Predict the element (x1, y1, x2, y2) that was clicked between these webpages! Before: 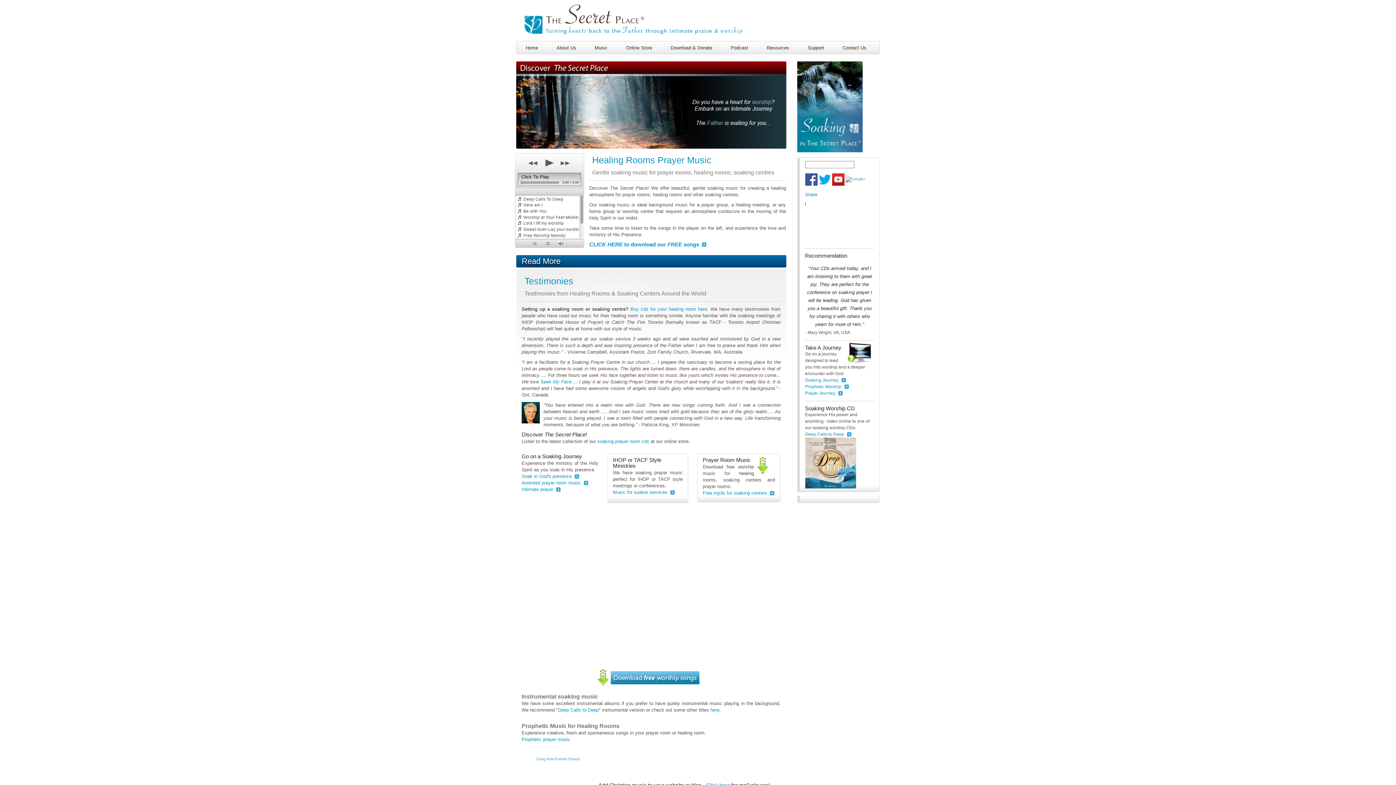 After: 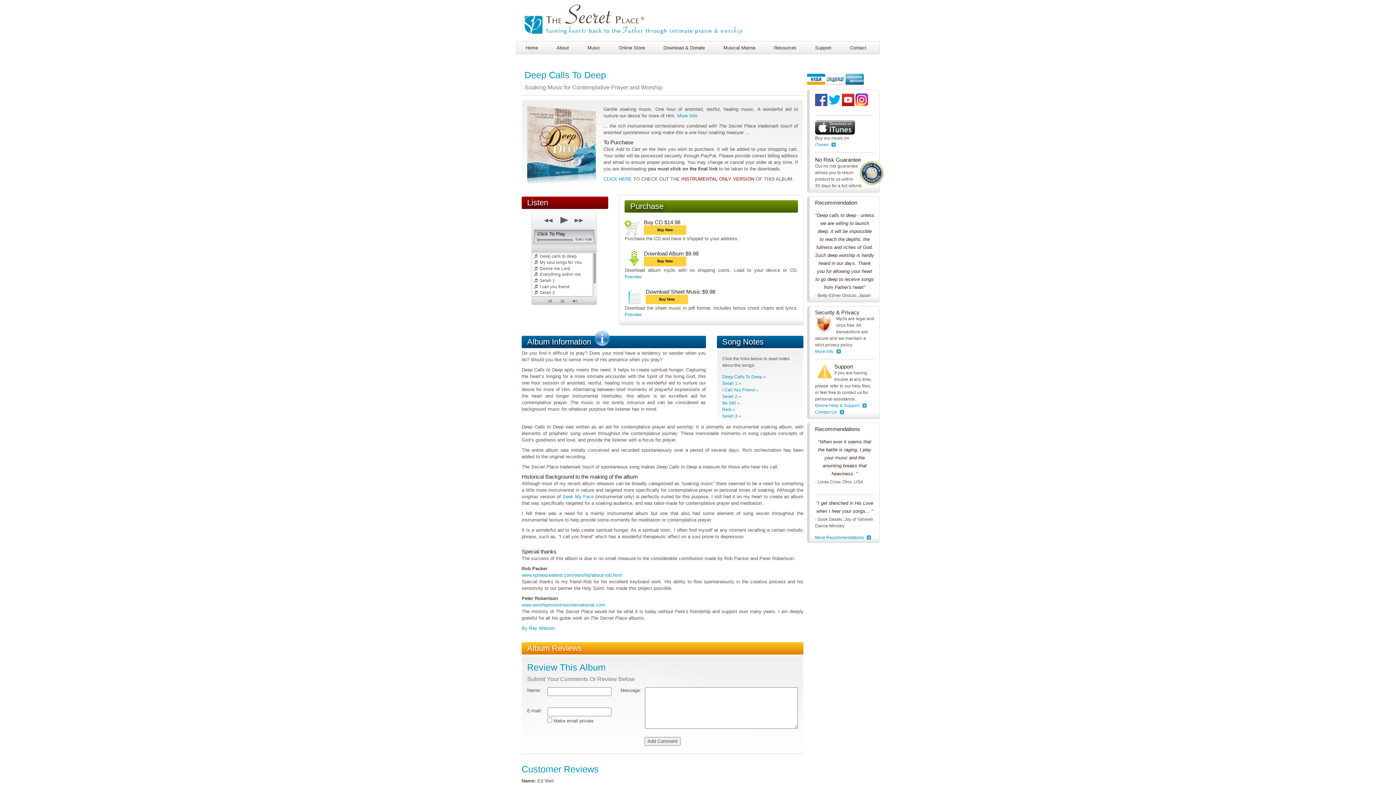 Action: bbox: (805, 431, 851, 437) label: Deep Calls to Deep